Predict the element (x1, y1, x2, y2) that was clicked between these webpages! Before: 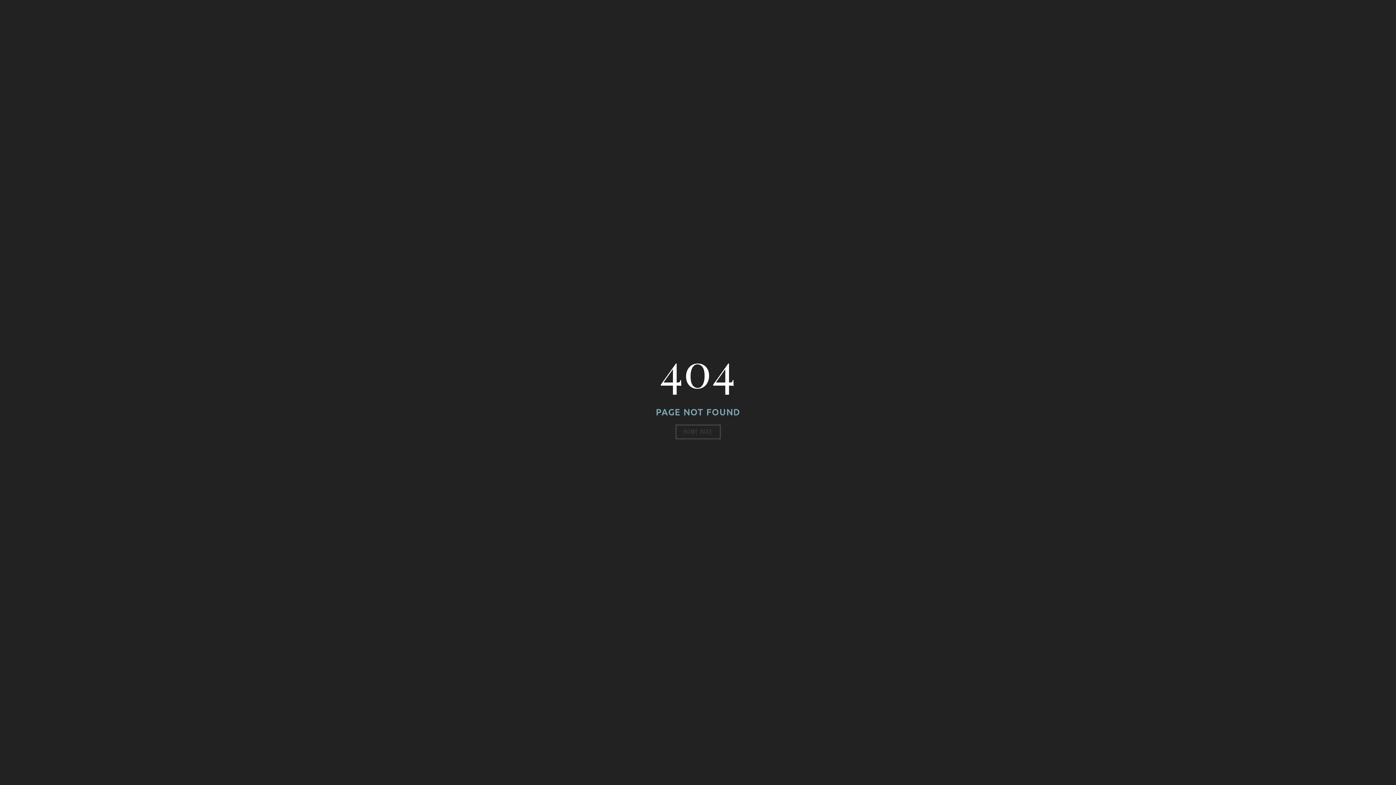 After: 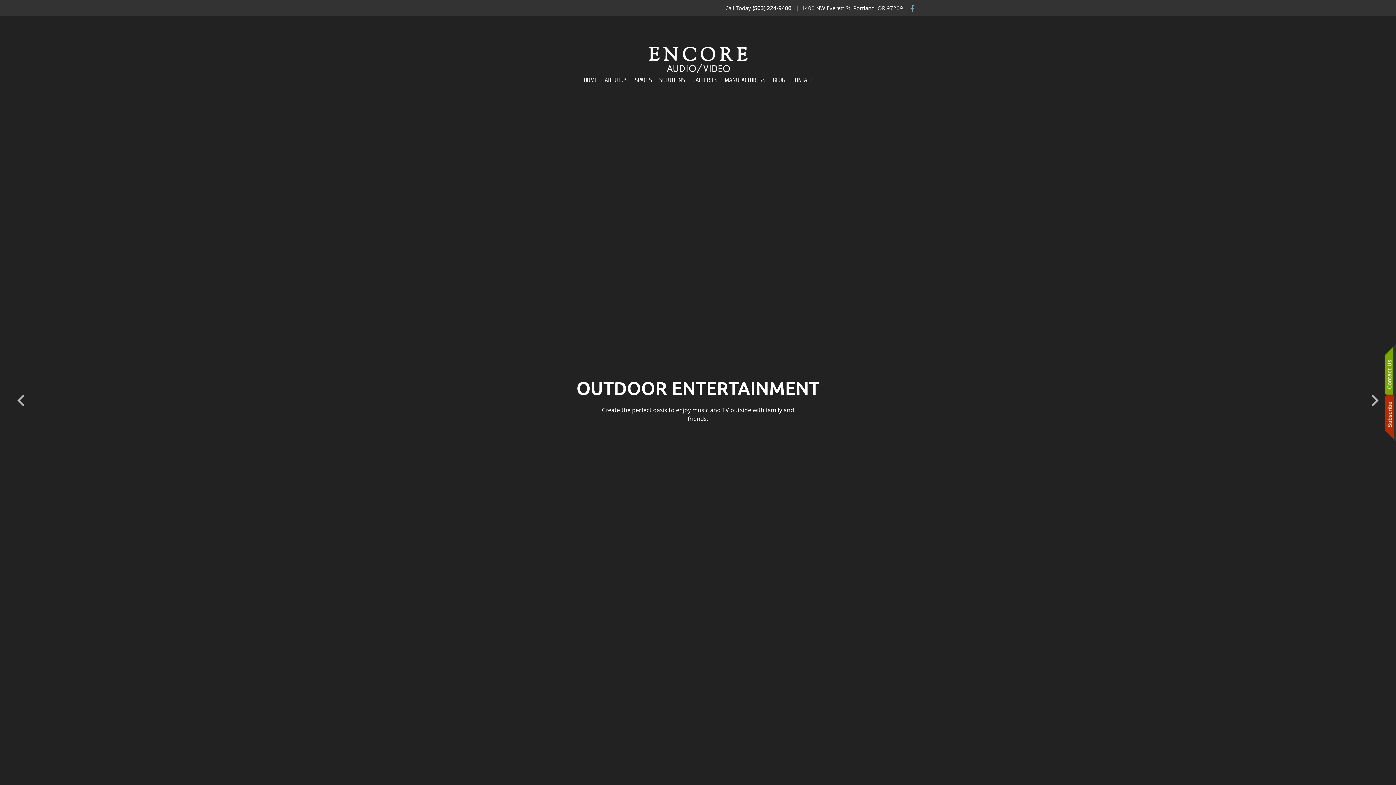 Action: bbox: (675, 424, 720, 439) label: HOME PAGE